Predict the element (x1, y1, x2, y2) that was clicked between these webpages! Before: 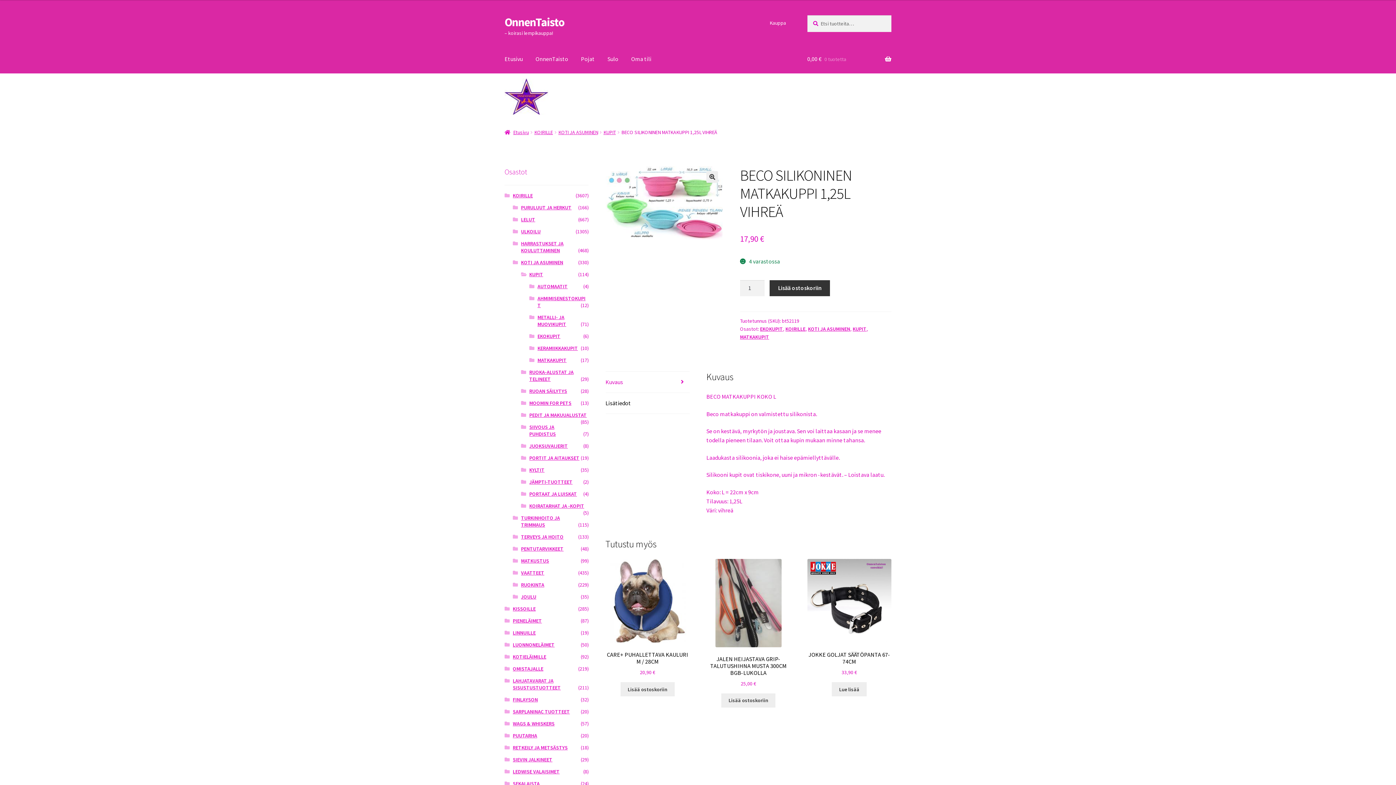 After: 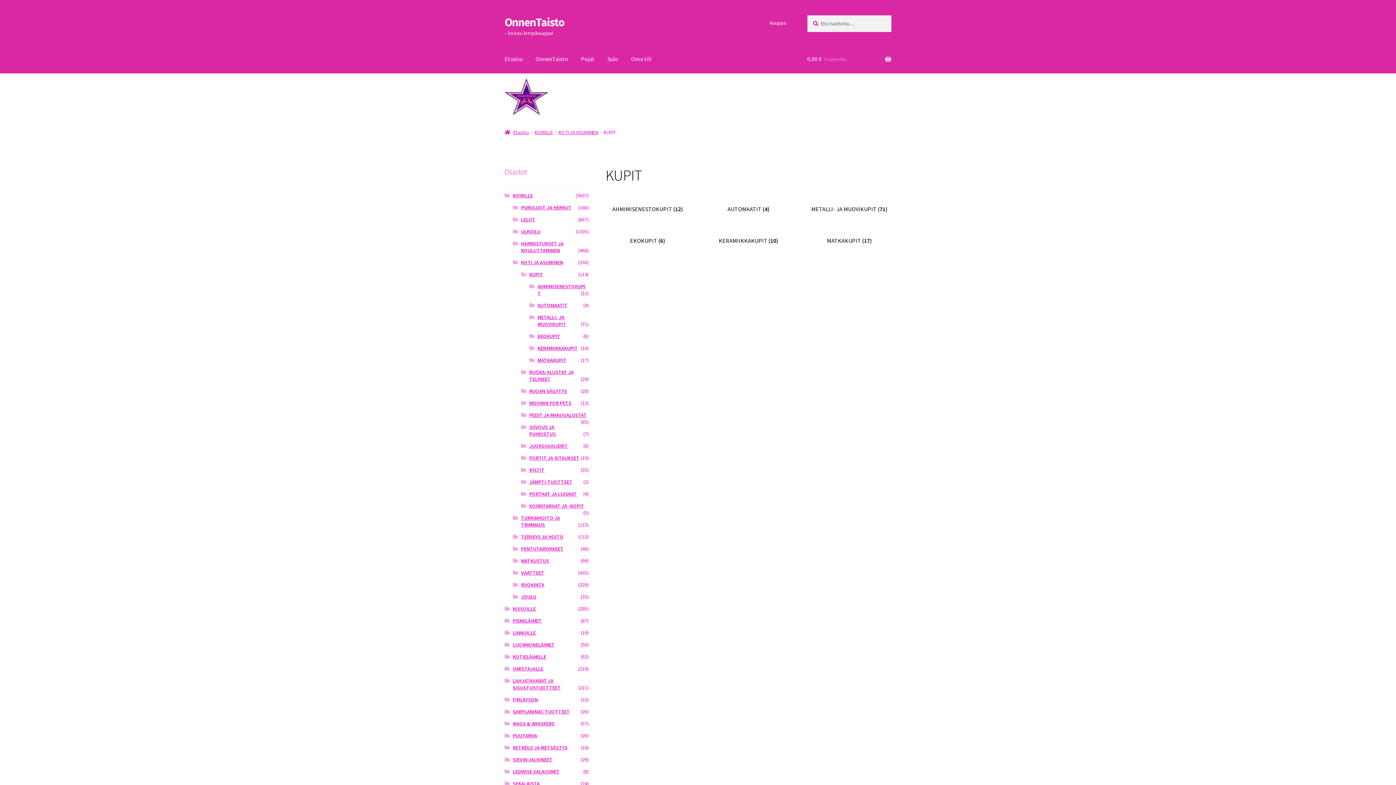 Action: label: KUPIT bbox: (852, 325, 866, 332)